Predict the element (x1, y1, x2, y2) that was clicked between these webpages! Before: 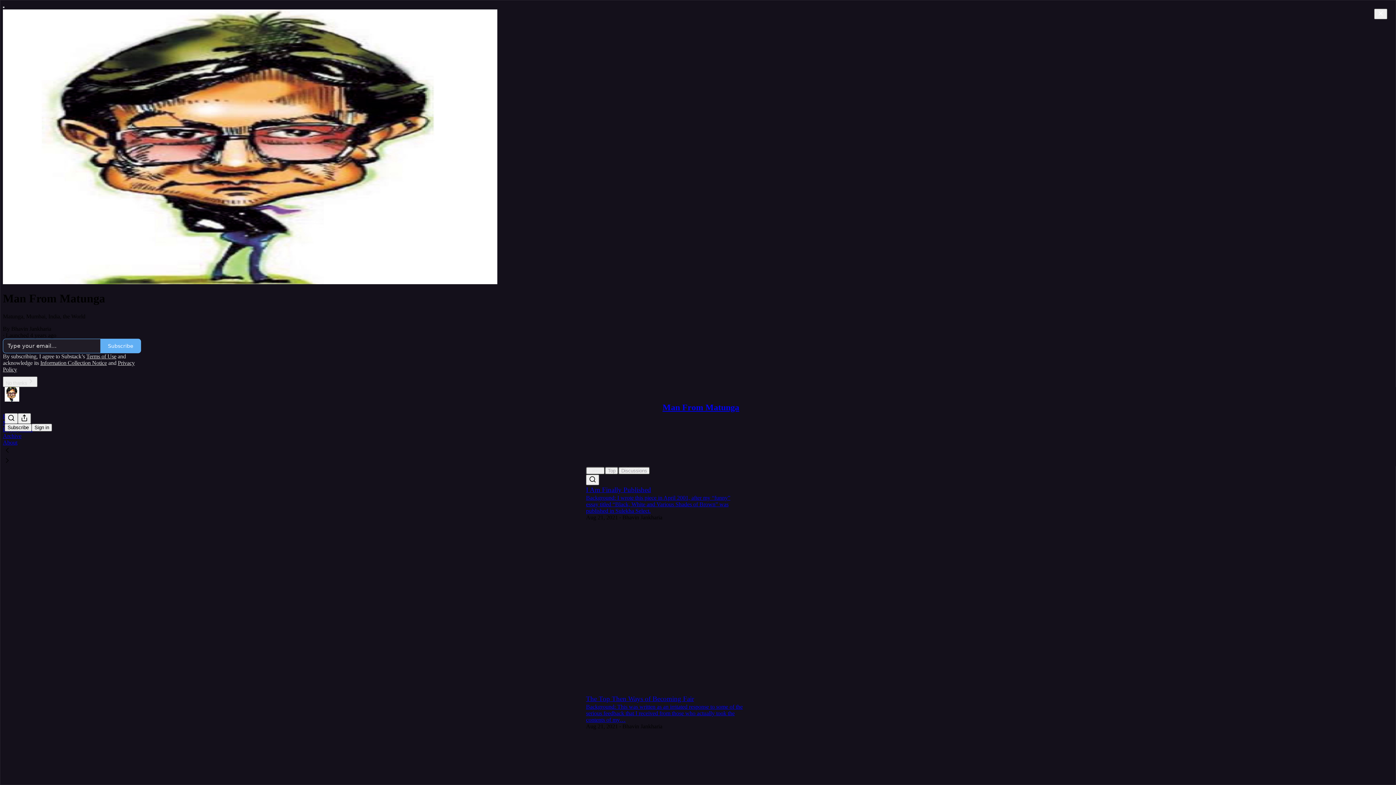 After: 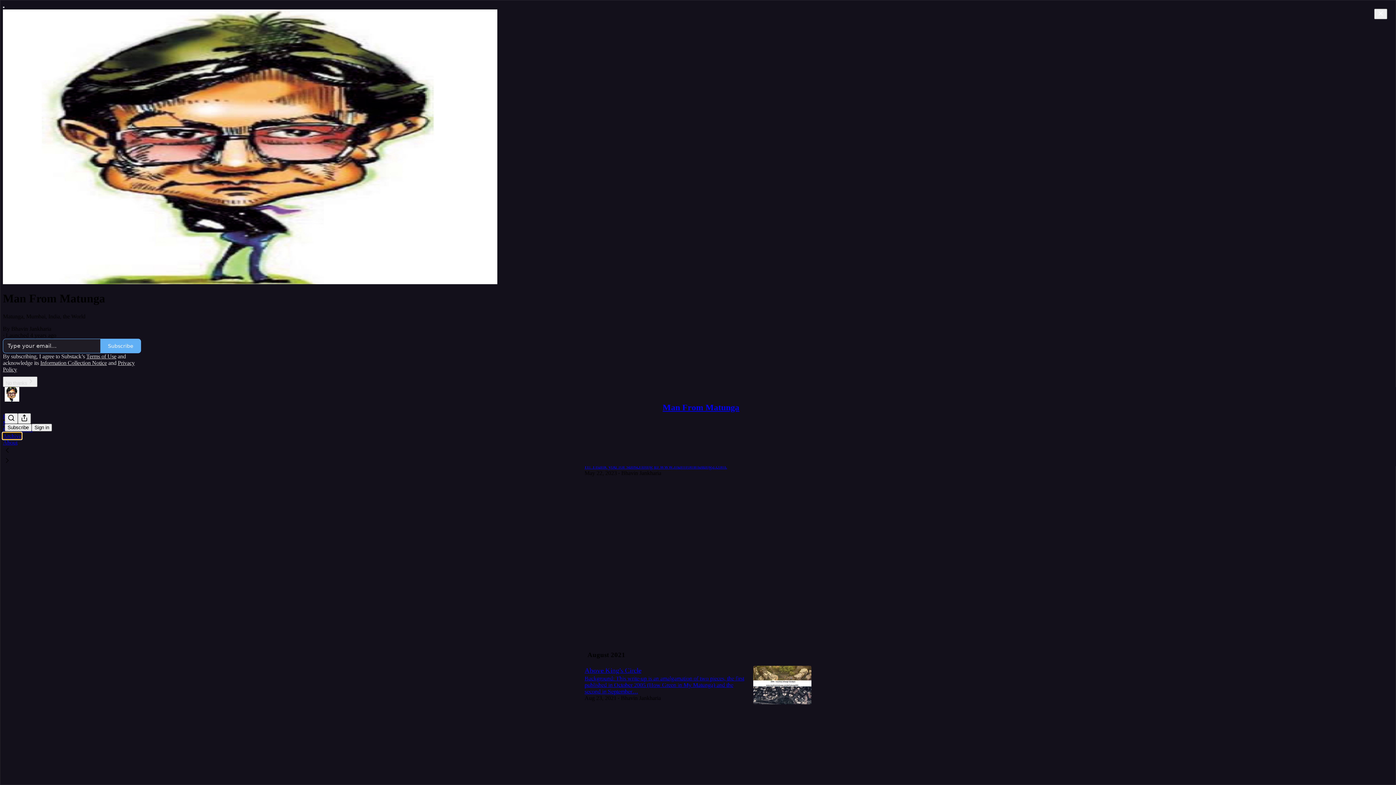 Action: label: Archive bbox: (2, 433, 21, 439)